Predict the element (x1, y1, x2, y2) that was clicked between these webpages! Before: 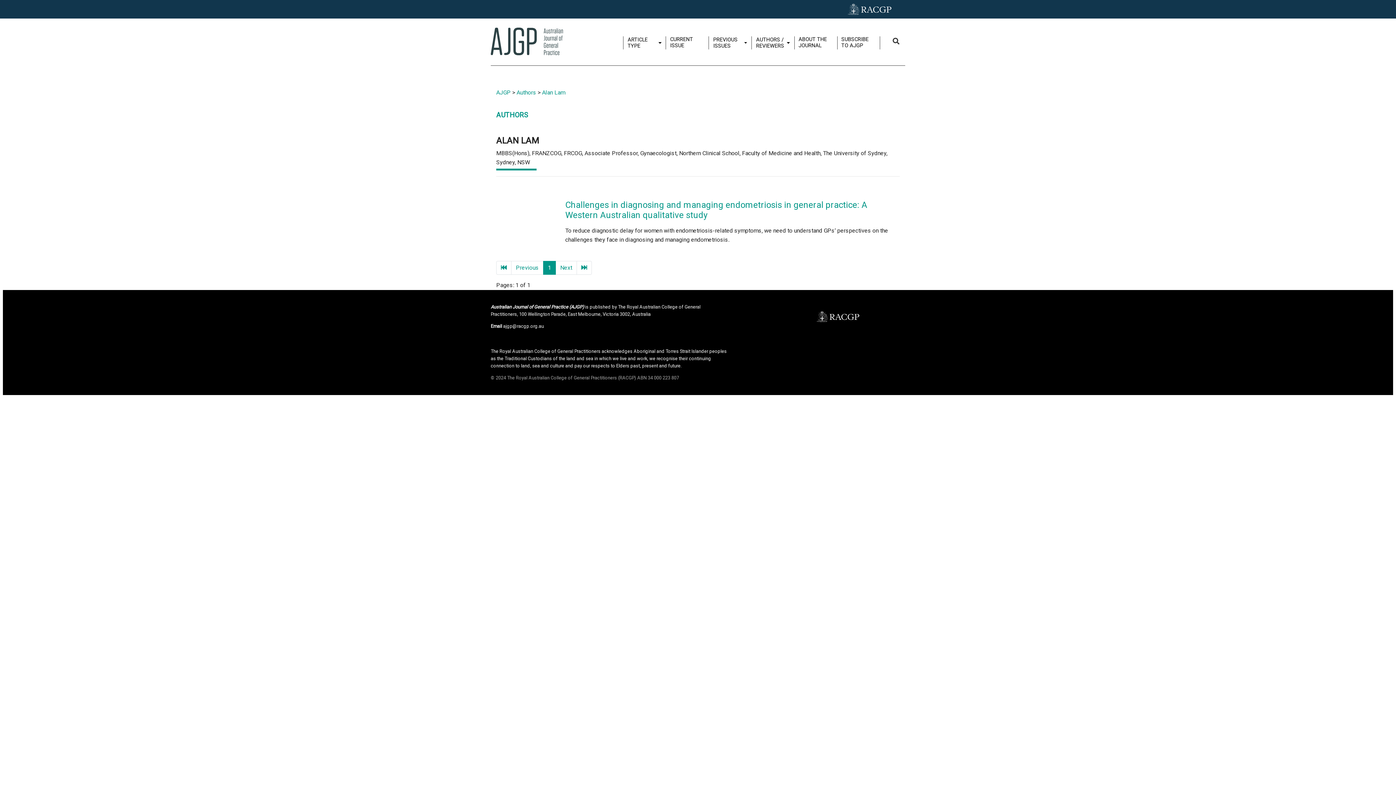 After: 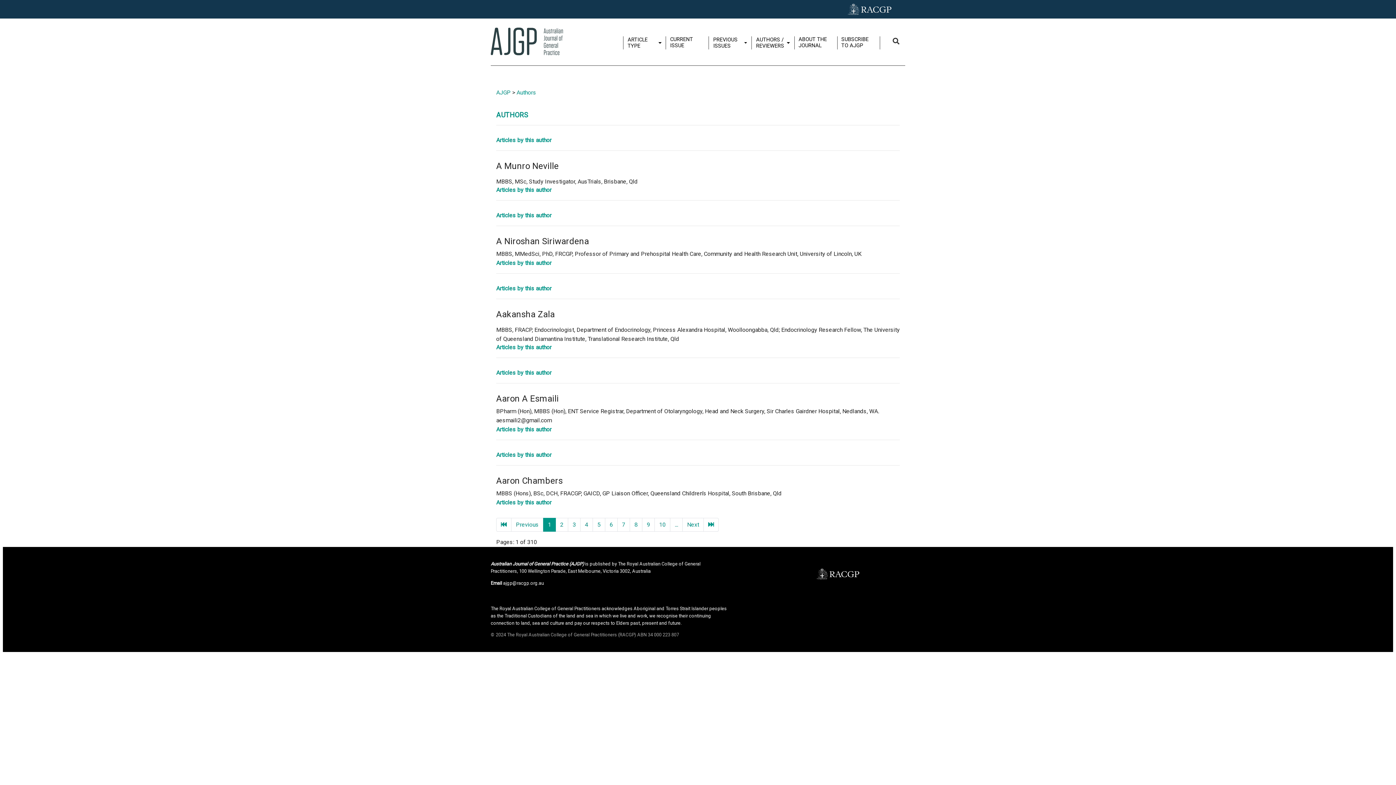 Action: bbox: (516, 89, 536, 96) label: Authors